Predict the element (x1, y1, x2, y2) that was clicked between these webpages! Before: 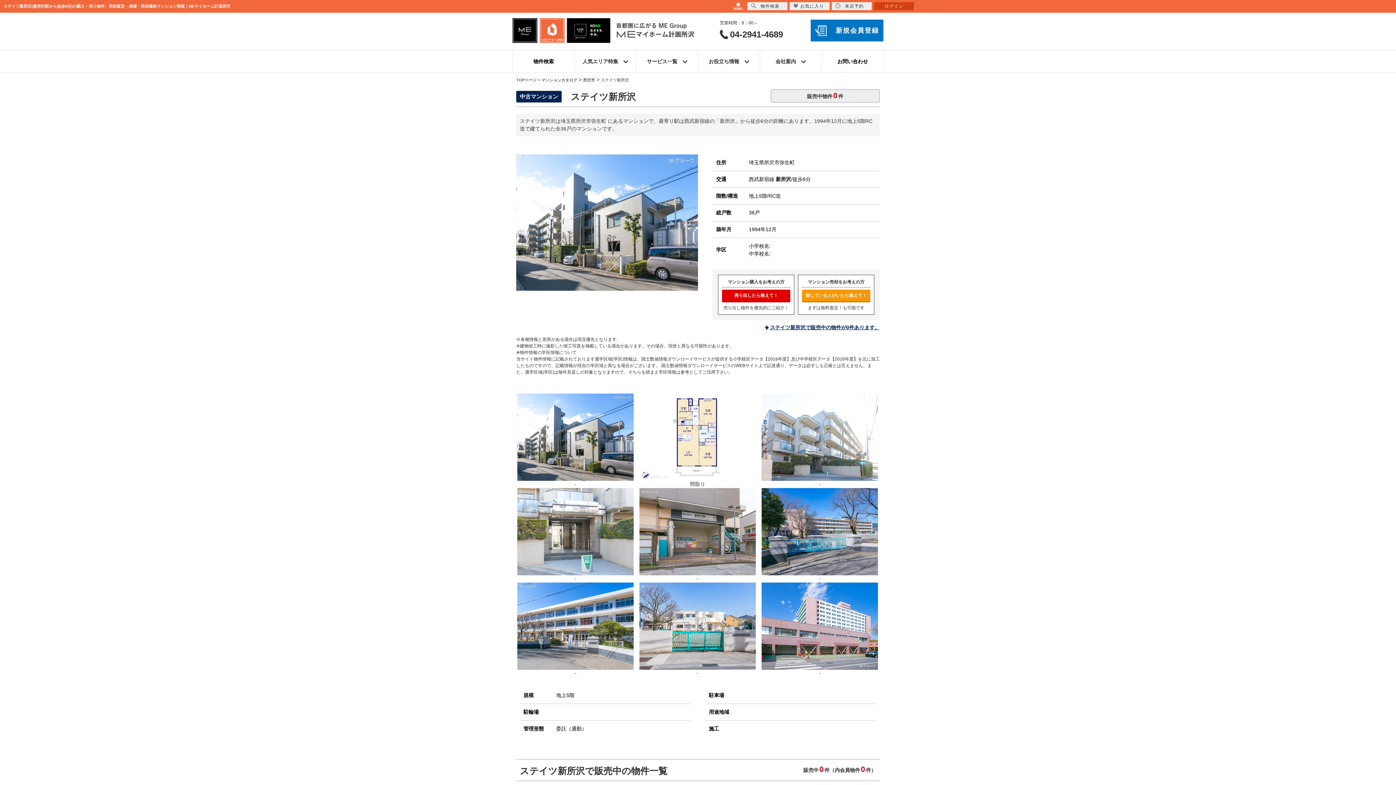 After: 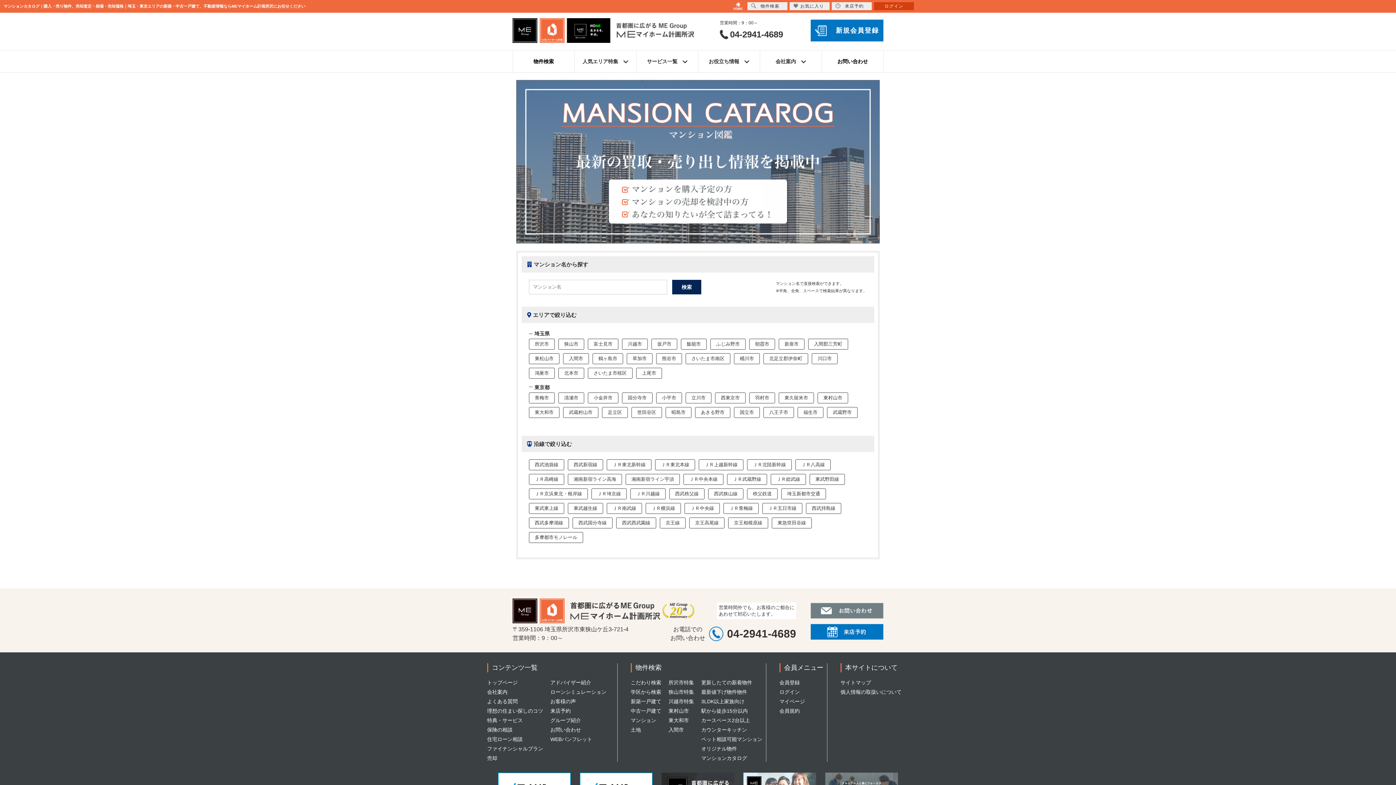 Action: label: マンションカタログ bbox: (541, 77, 577, 82)